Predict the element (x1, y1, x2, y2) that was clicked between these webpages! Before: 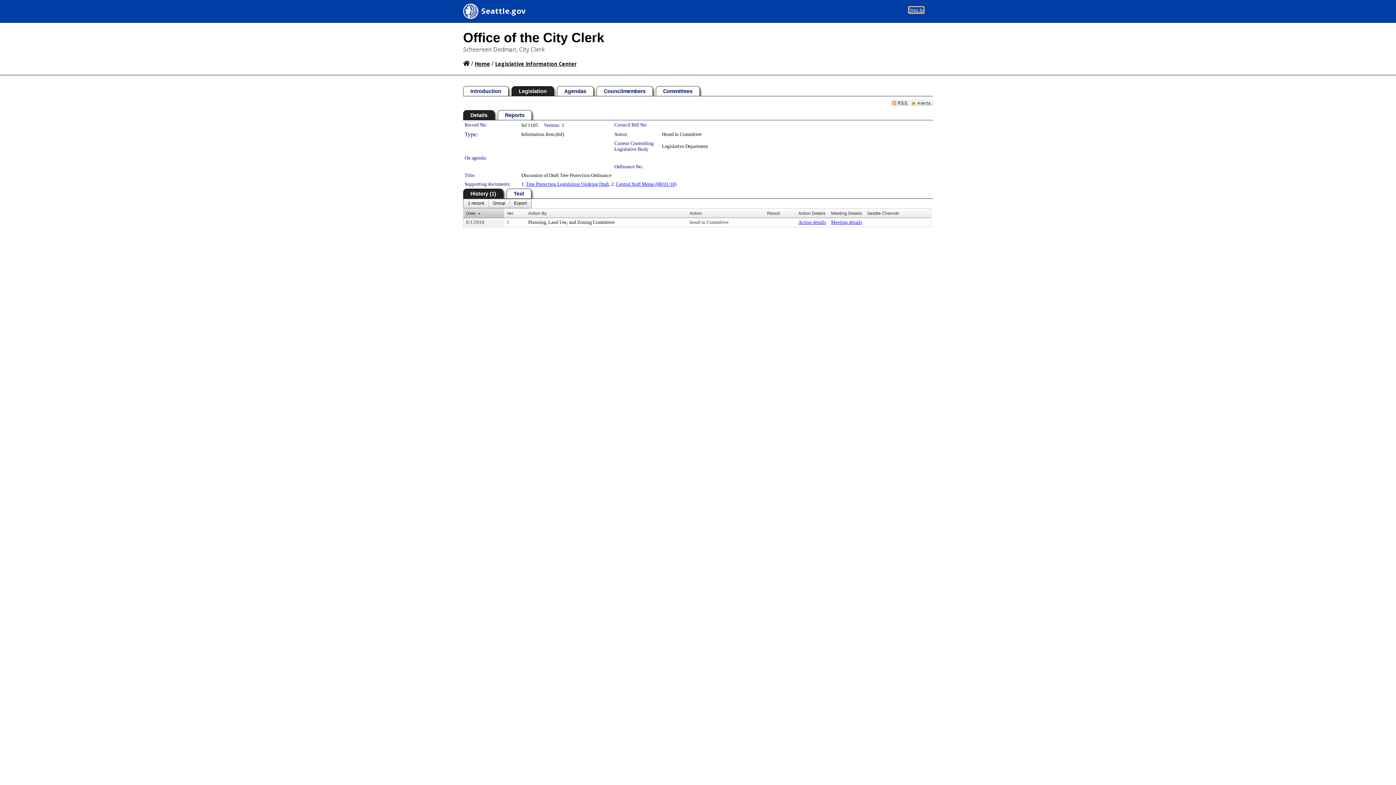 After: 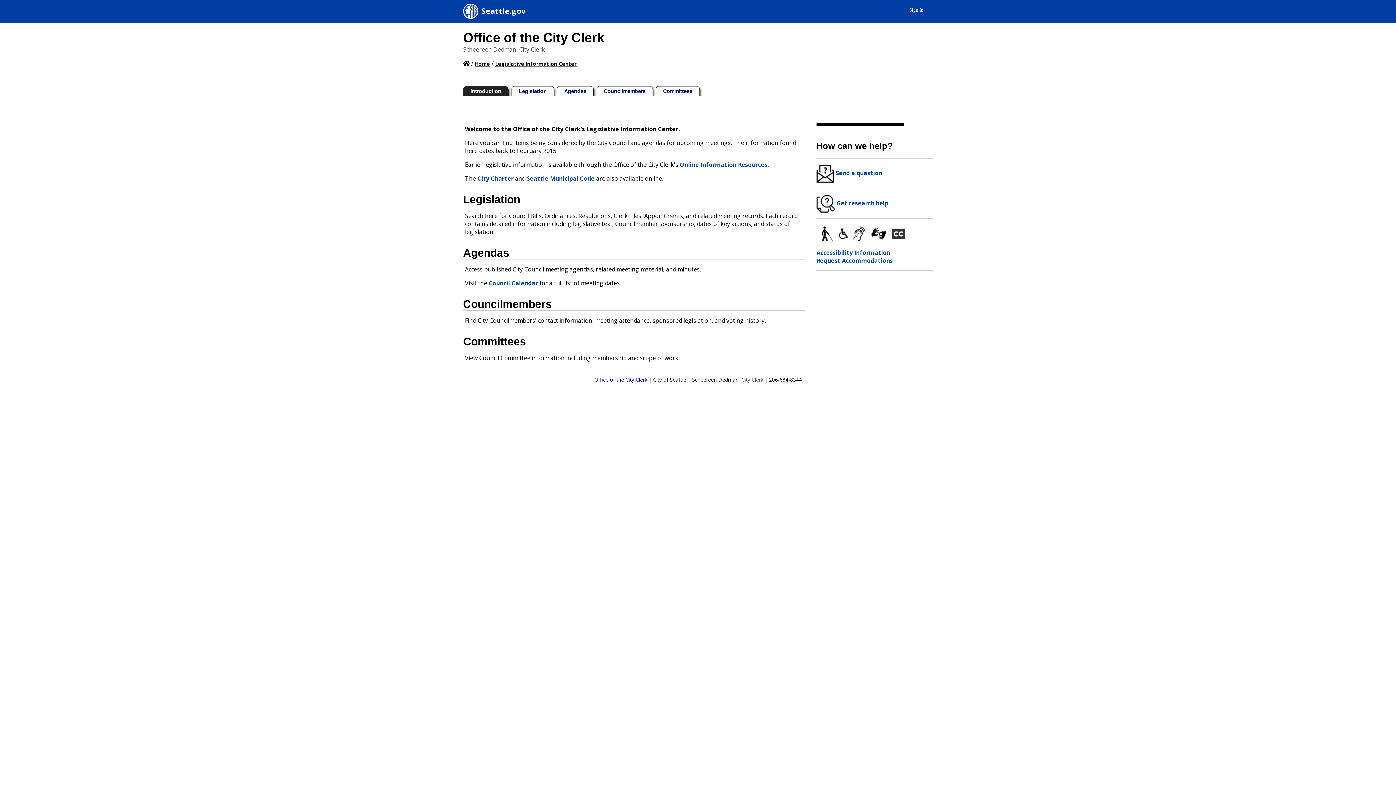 Action: bbox: (463, 86, 508, 96) label: Introduction